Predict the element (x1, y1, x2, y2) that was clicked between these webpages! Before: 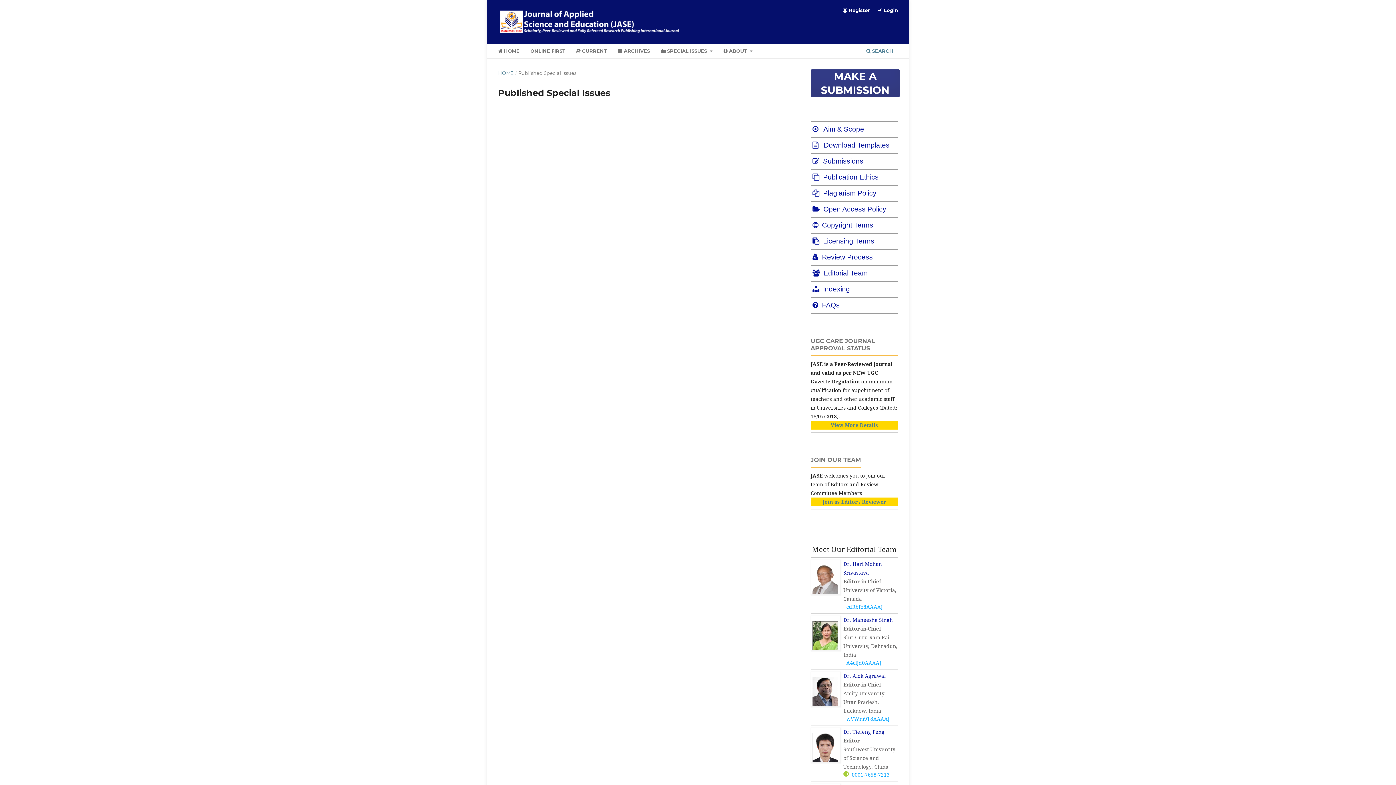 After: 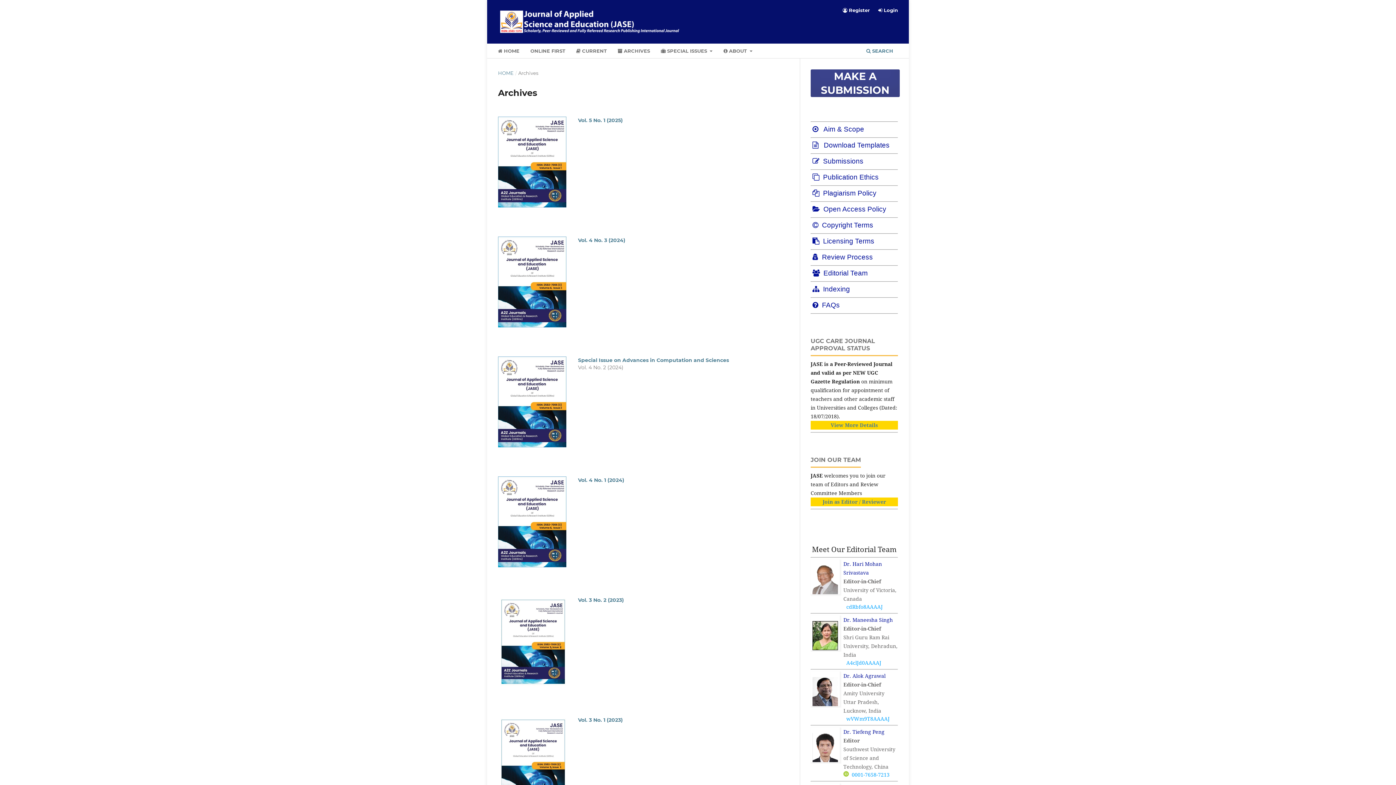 Action: label:  ARCHIVES bbox: (615, 45, 652, 58)